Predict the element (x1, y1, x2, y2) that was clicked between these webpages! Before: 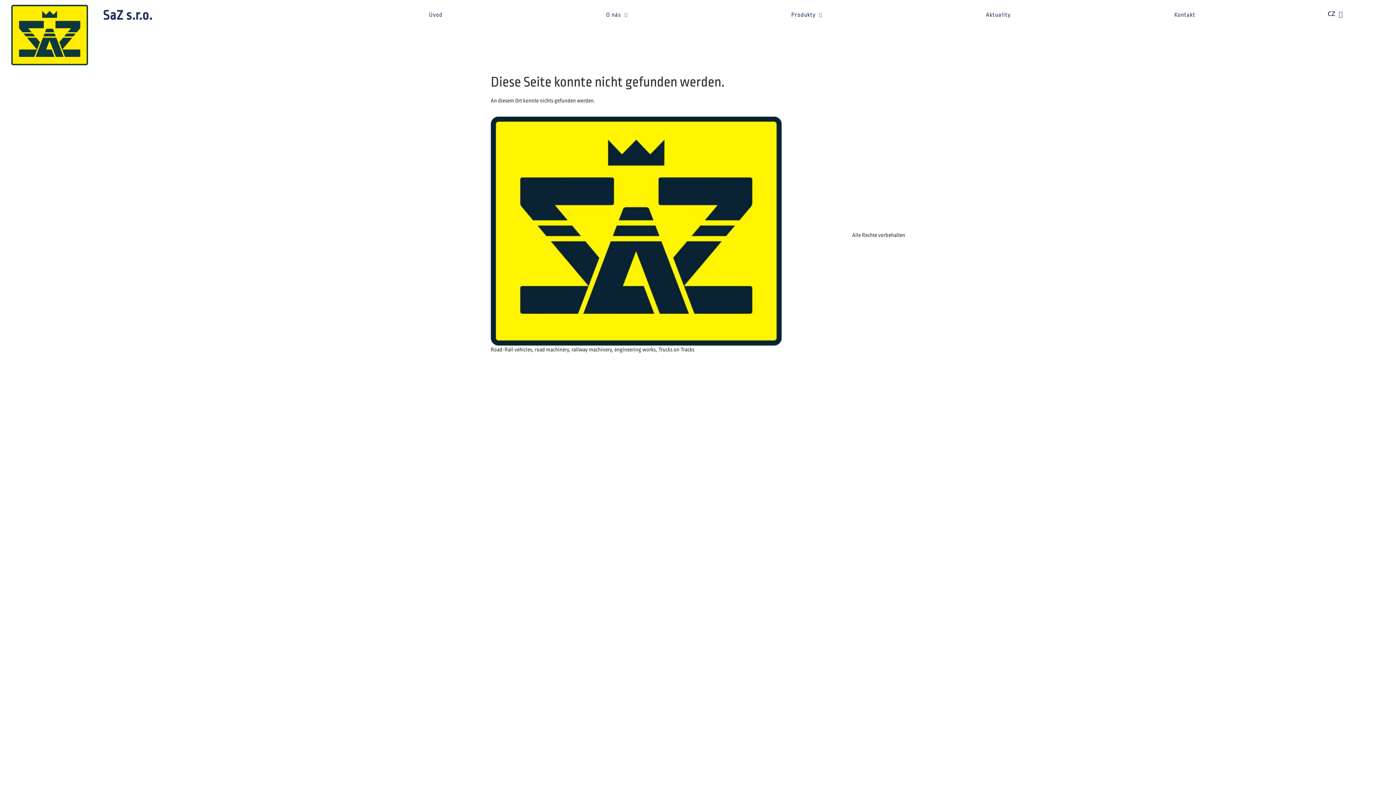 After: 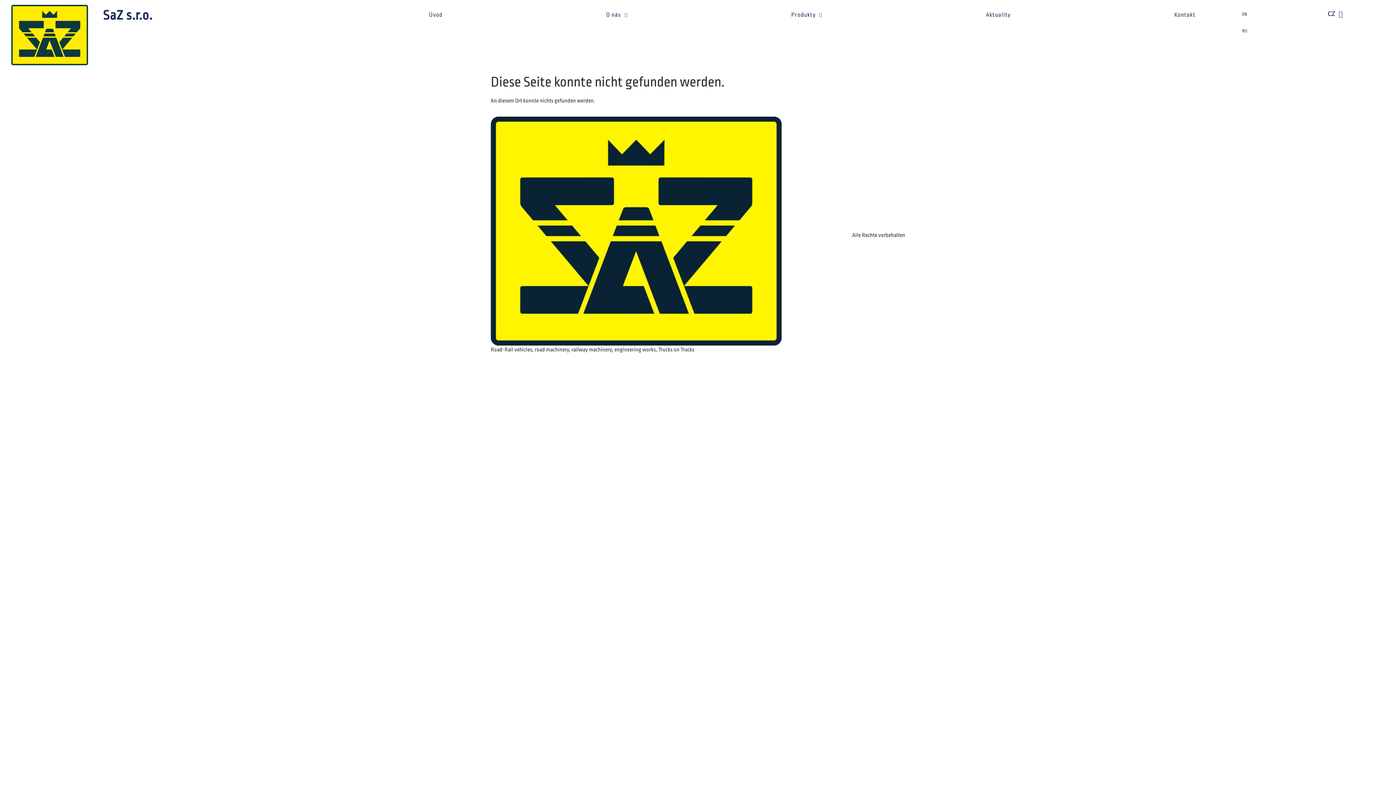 Action: label: CZ bbox: (1279, 5, 1391, 22)